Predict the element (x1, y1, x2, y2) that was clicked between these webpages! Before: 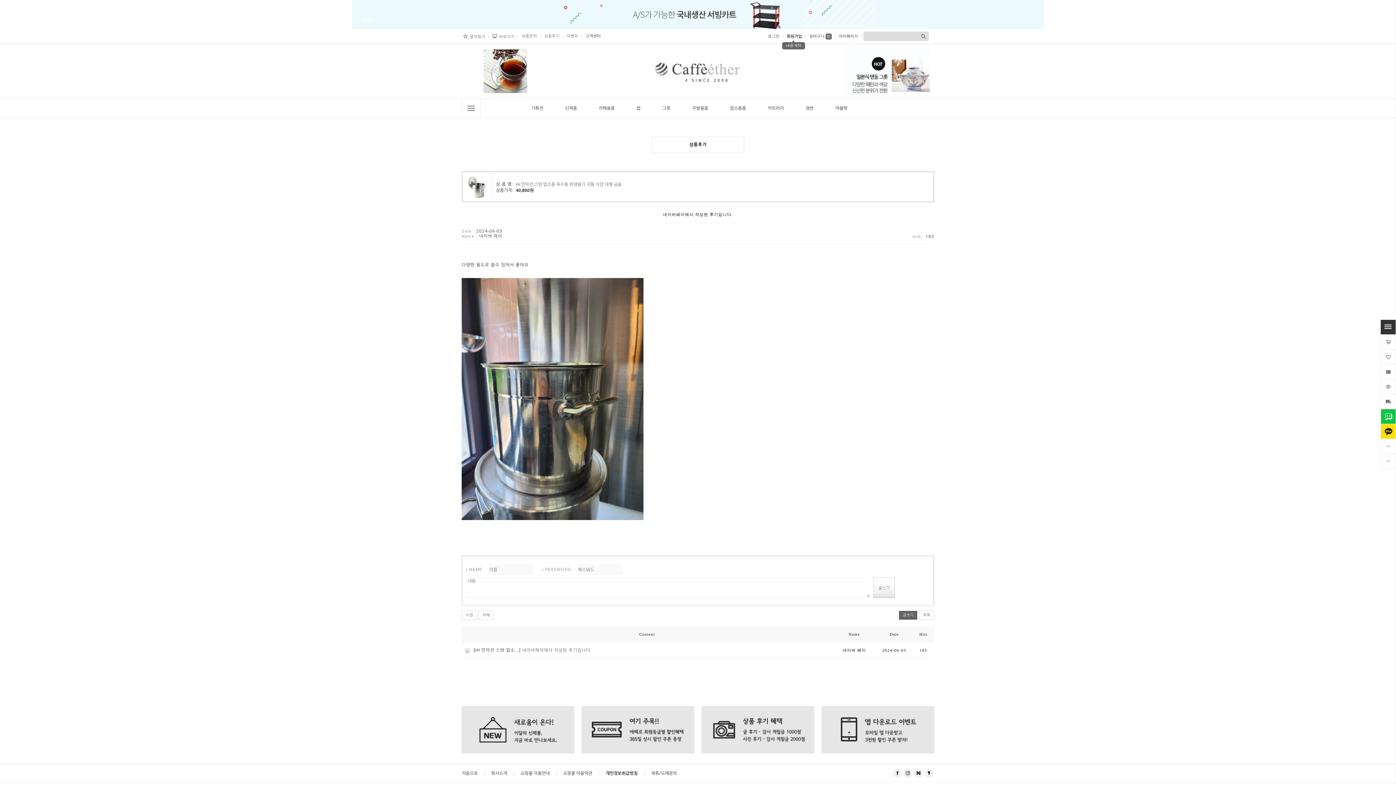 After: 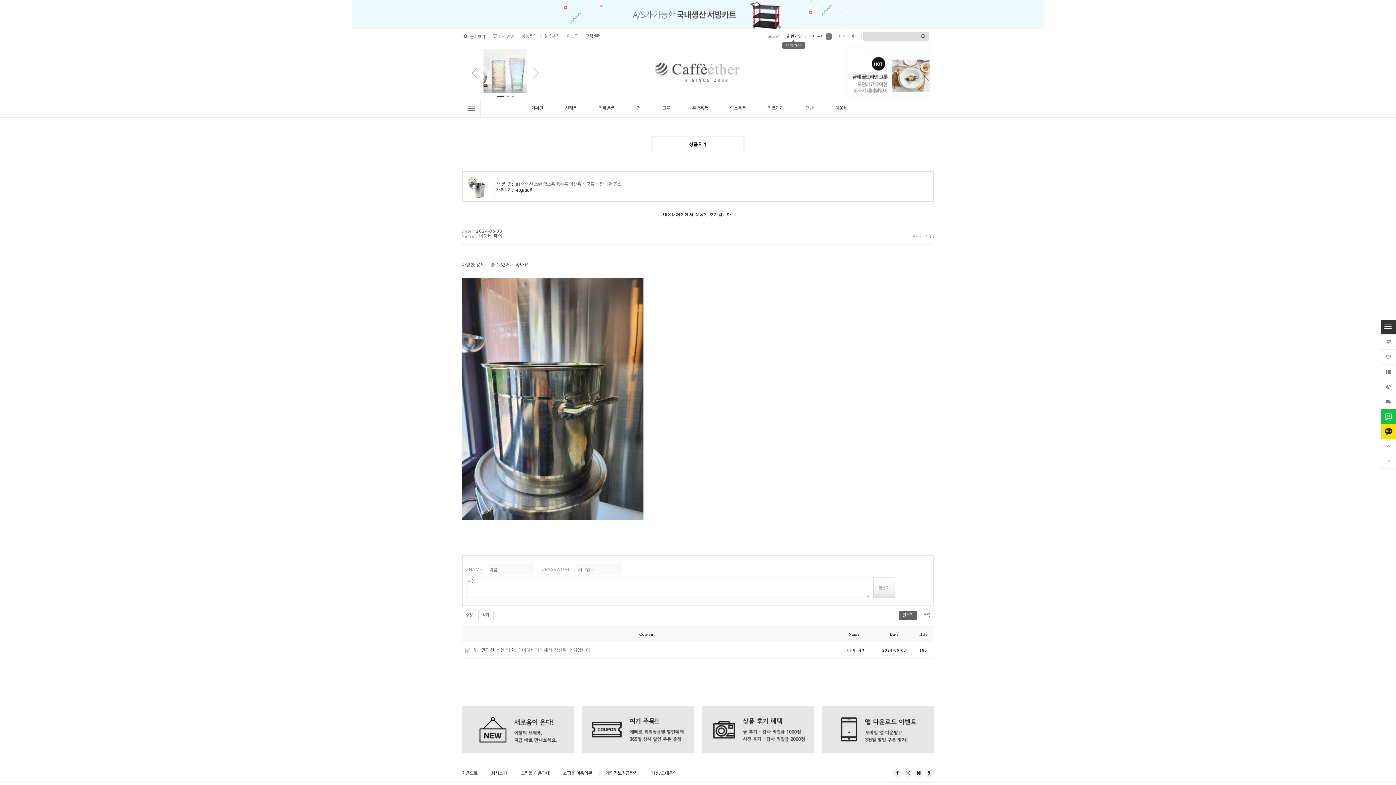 Action: bbox: (497, 95, 498, 97) label: 1